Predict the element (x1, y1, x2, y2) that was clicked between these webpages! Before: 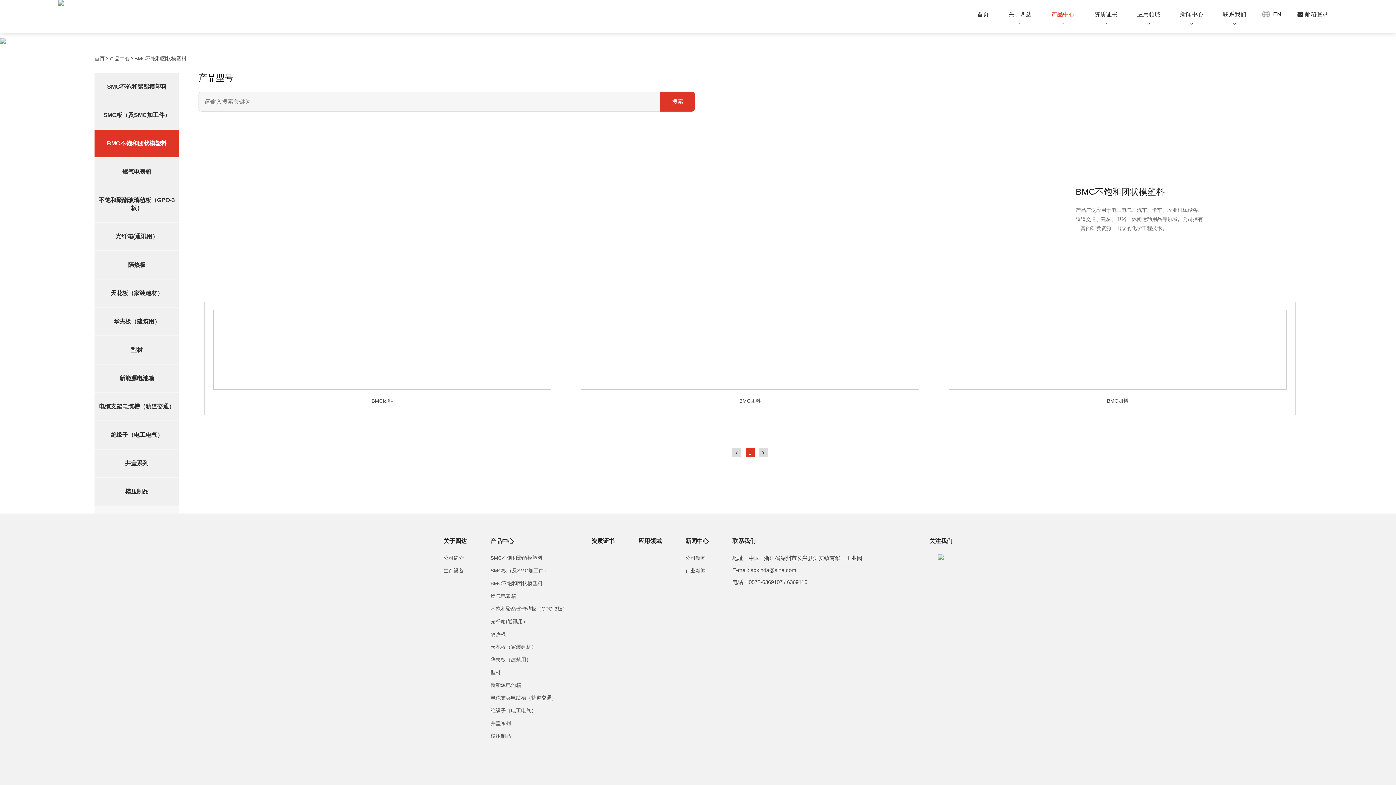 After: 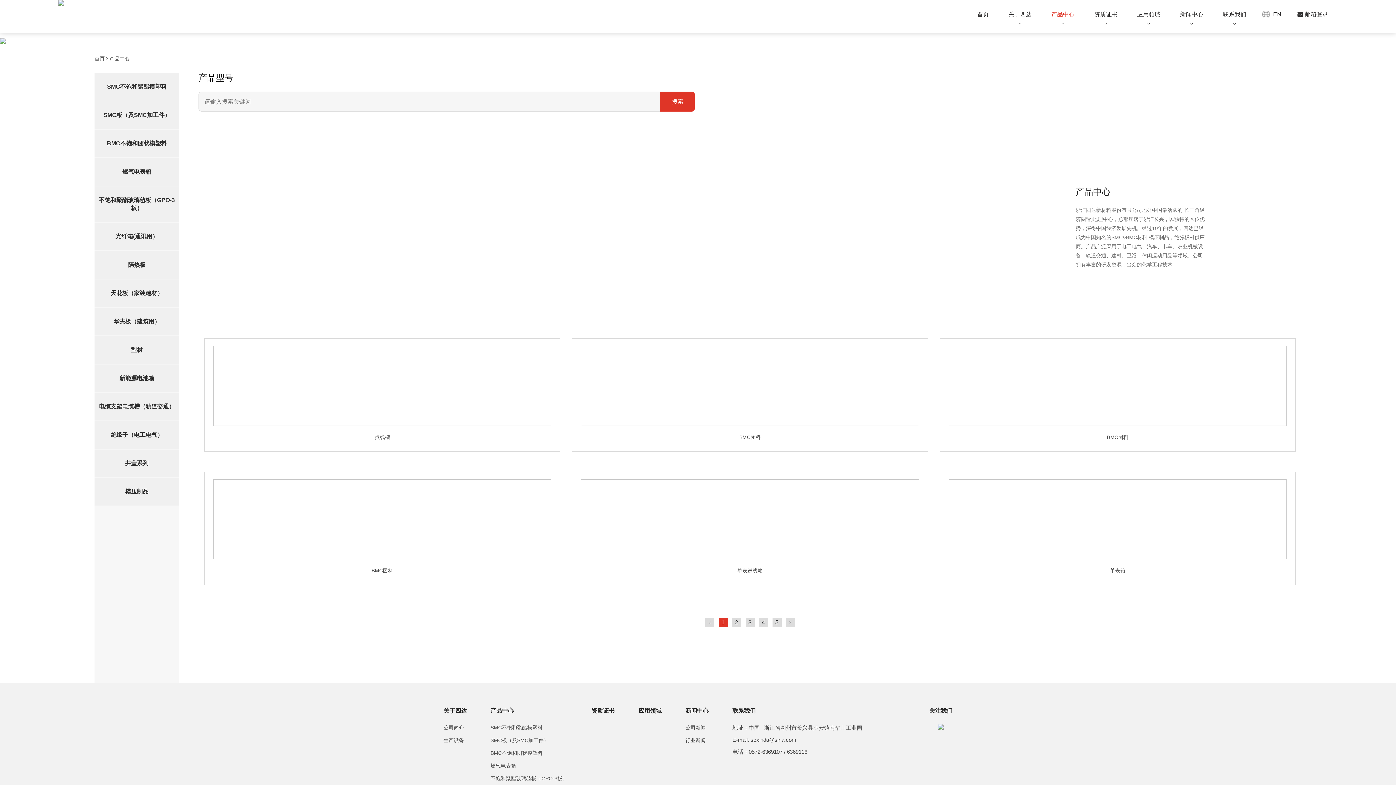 Action: label: 产品中心 bbox: (490, 538, 513, 544)